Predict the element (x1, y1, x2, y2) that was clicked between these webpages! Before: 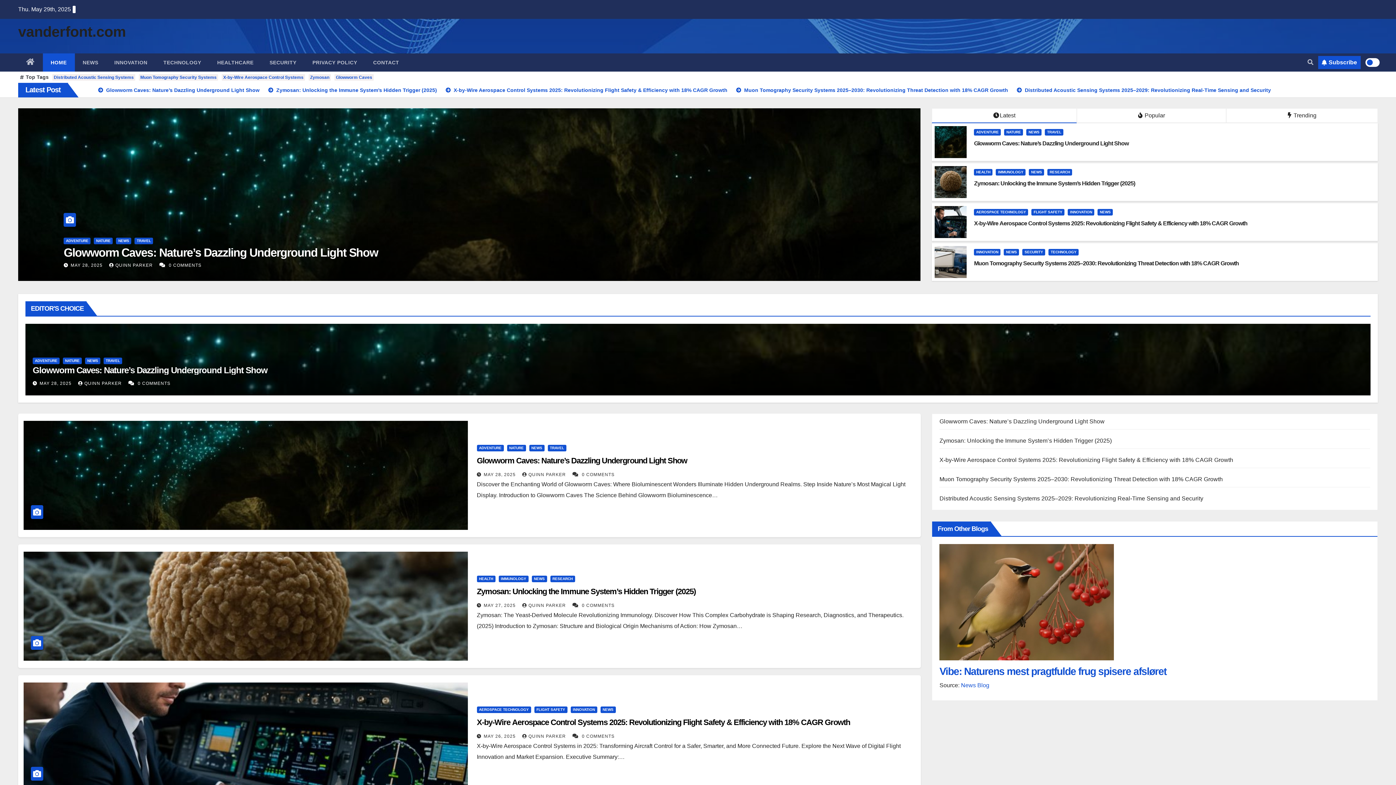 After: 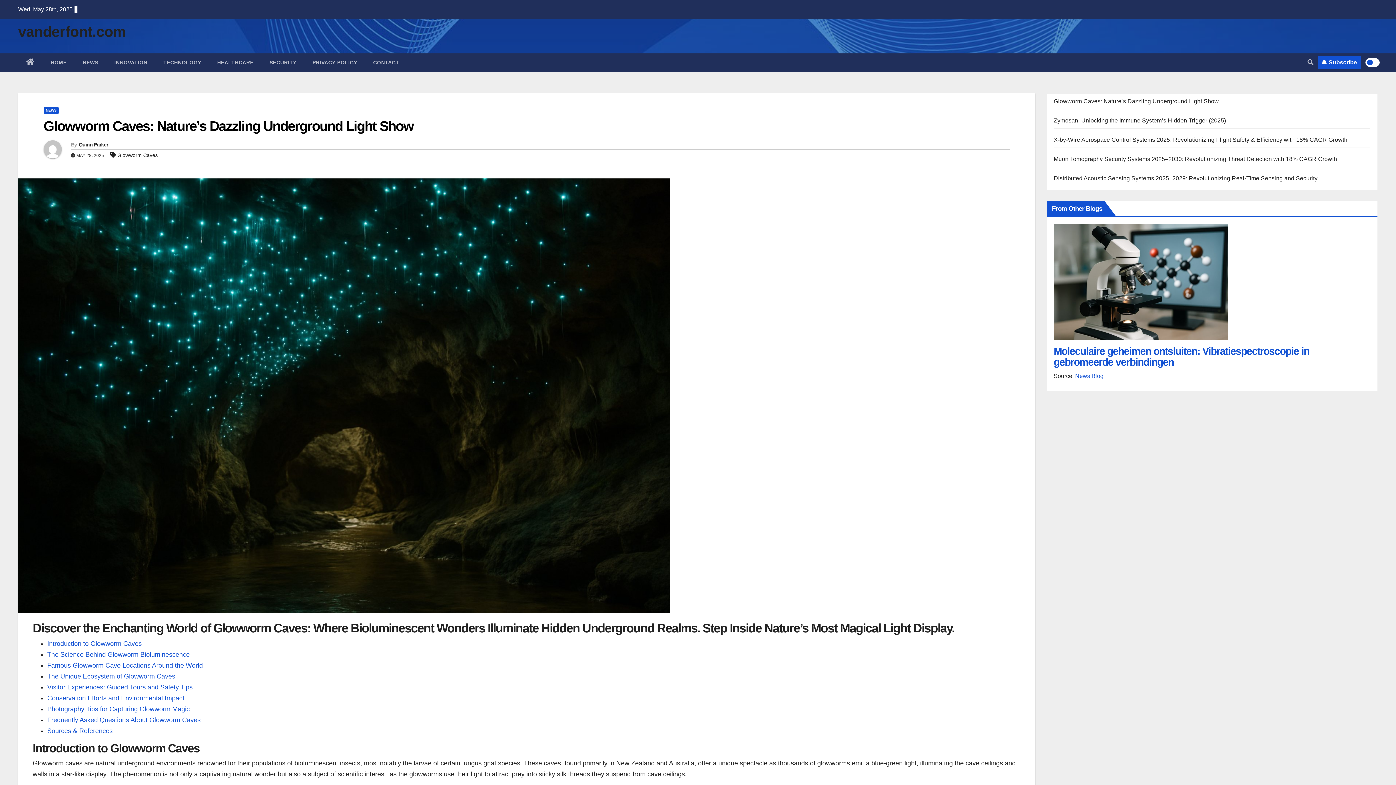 Action: label: 0 COMMENTS bbox: (168, 262, 201, 268)